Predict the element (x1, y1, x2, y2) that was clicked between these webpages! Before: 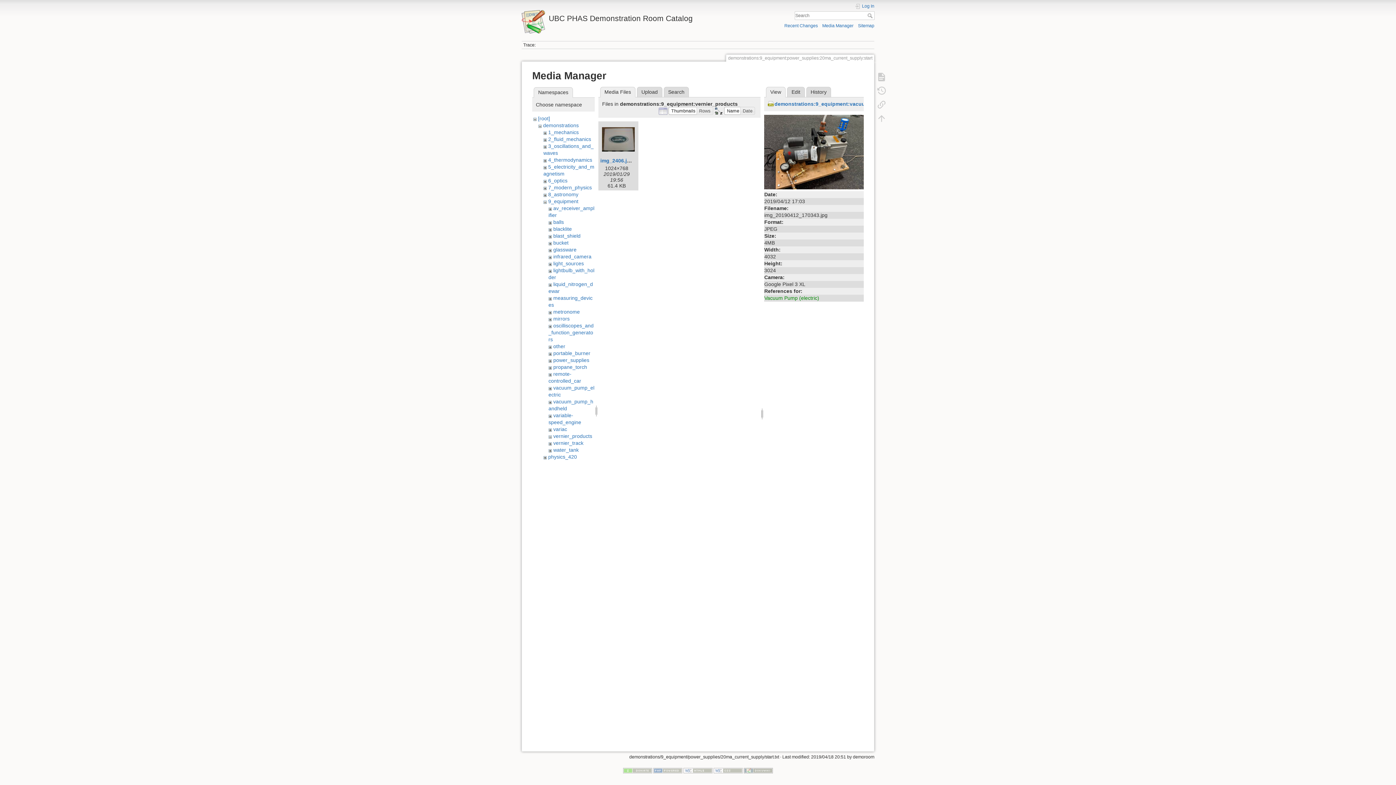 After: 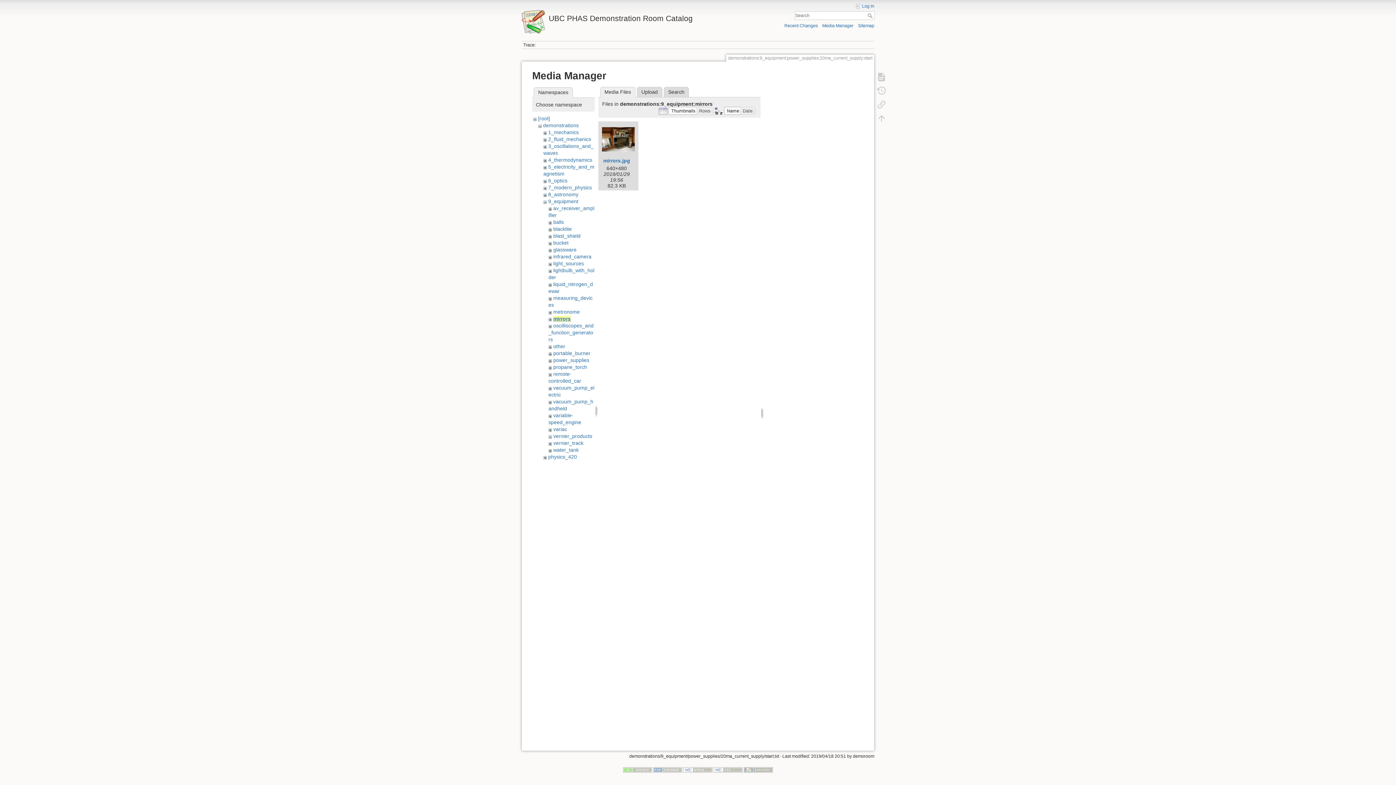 Action: label: mirrors bbox: (553, 316, 569, 321)